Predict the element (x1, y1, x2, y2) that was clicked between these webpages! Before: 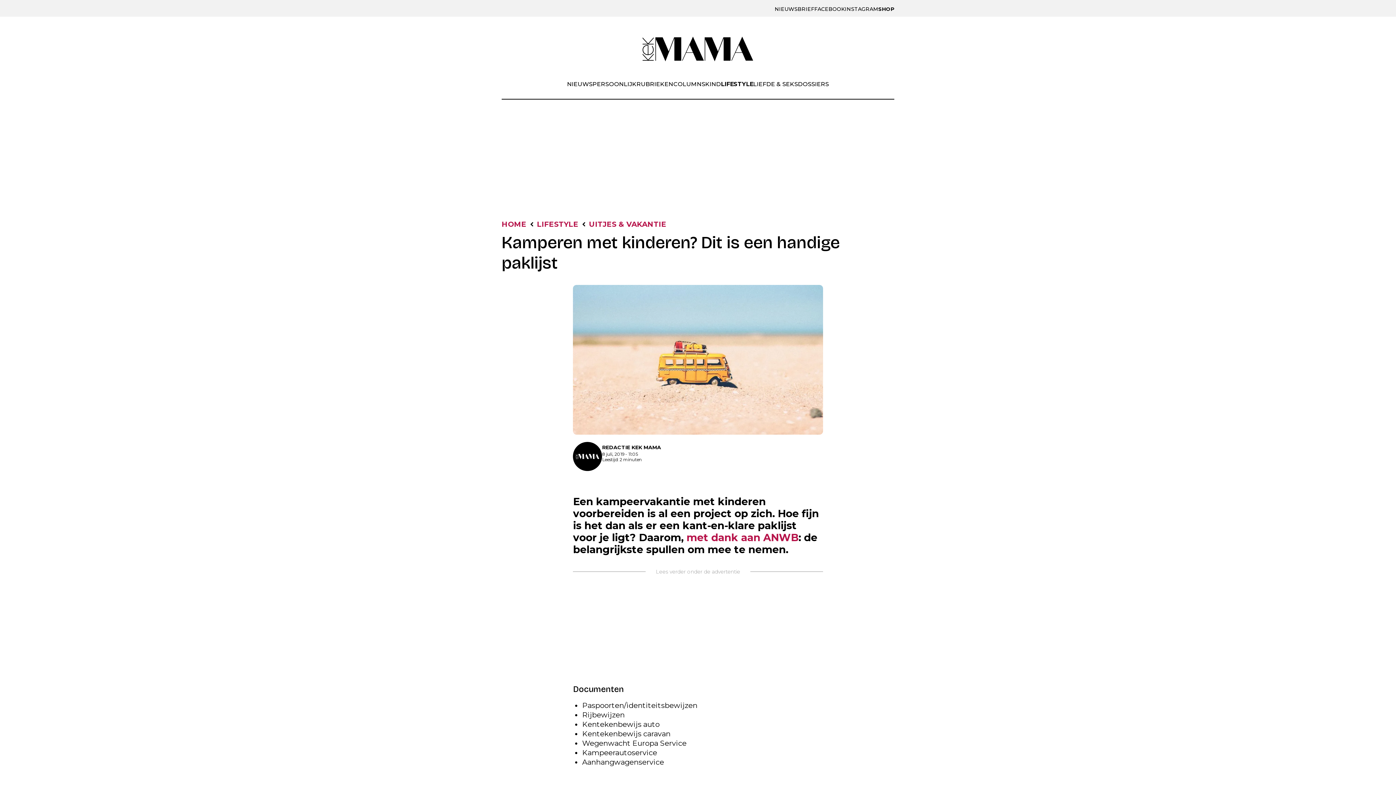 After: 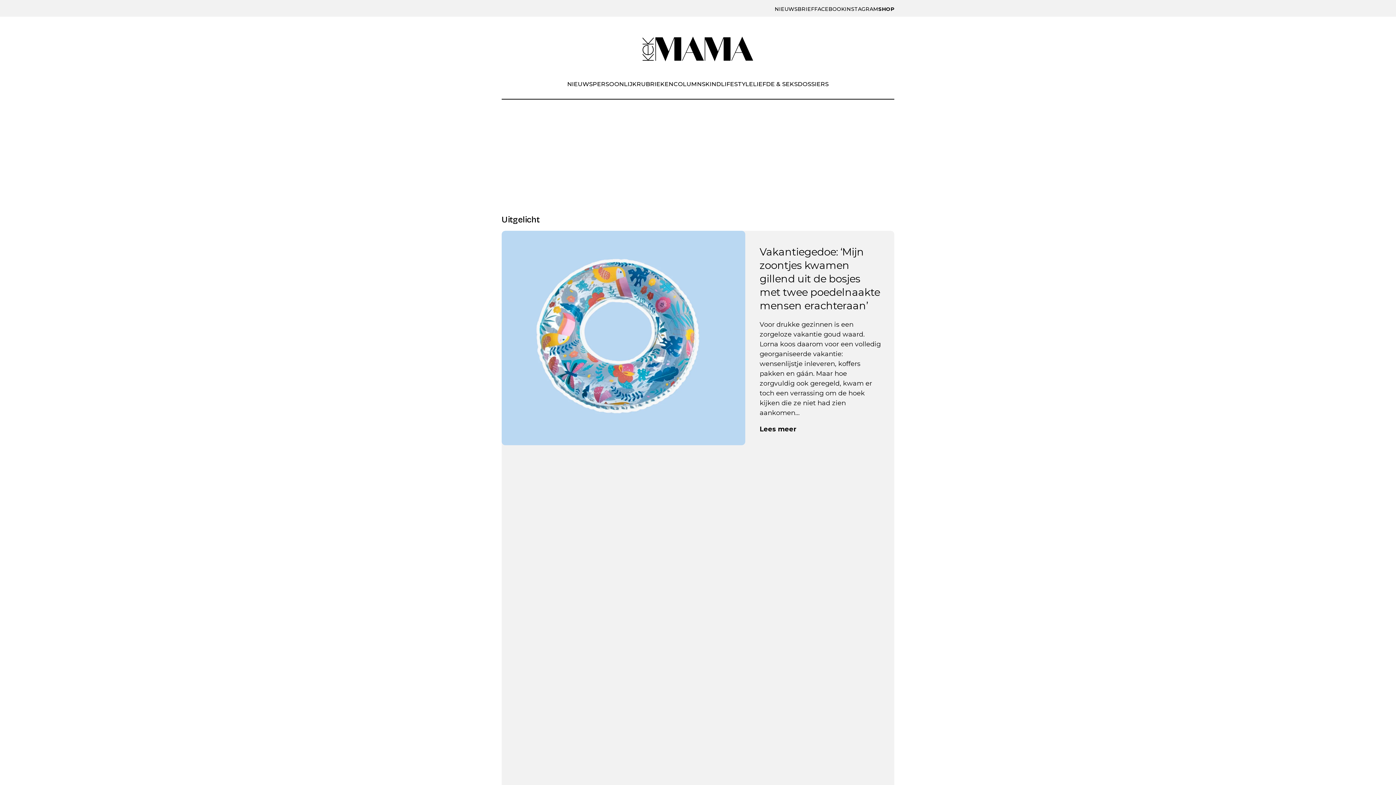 Action: bbox: (501, 220, 526, 228) label: HOME